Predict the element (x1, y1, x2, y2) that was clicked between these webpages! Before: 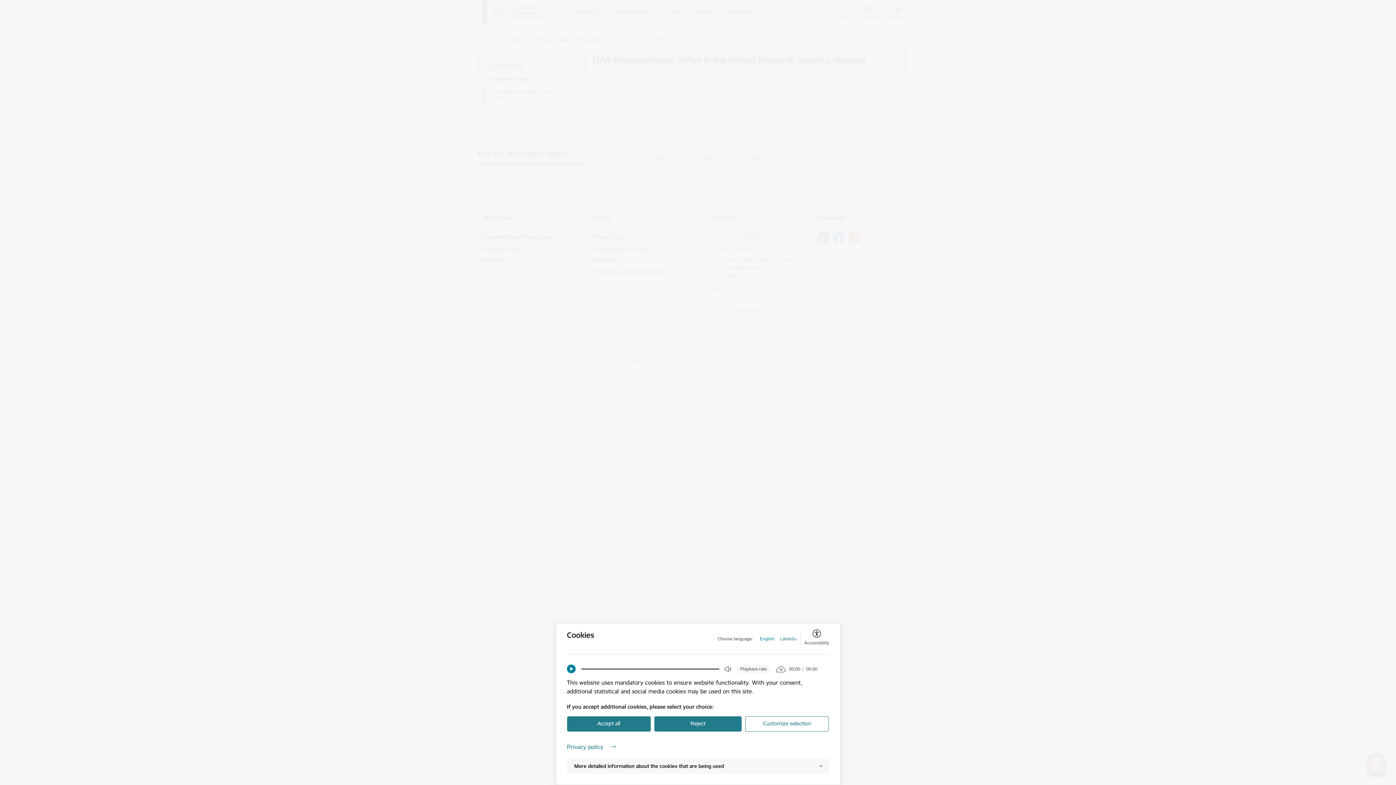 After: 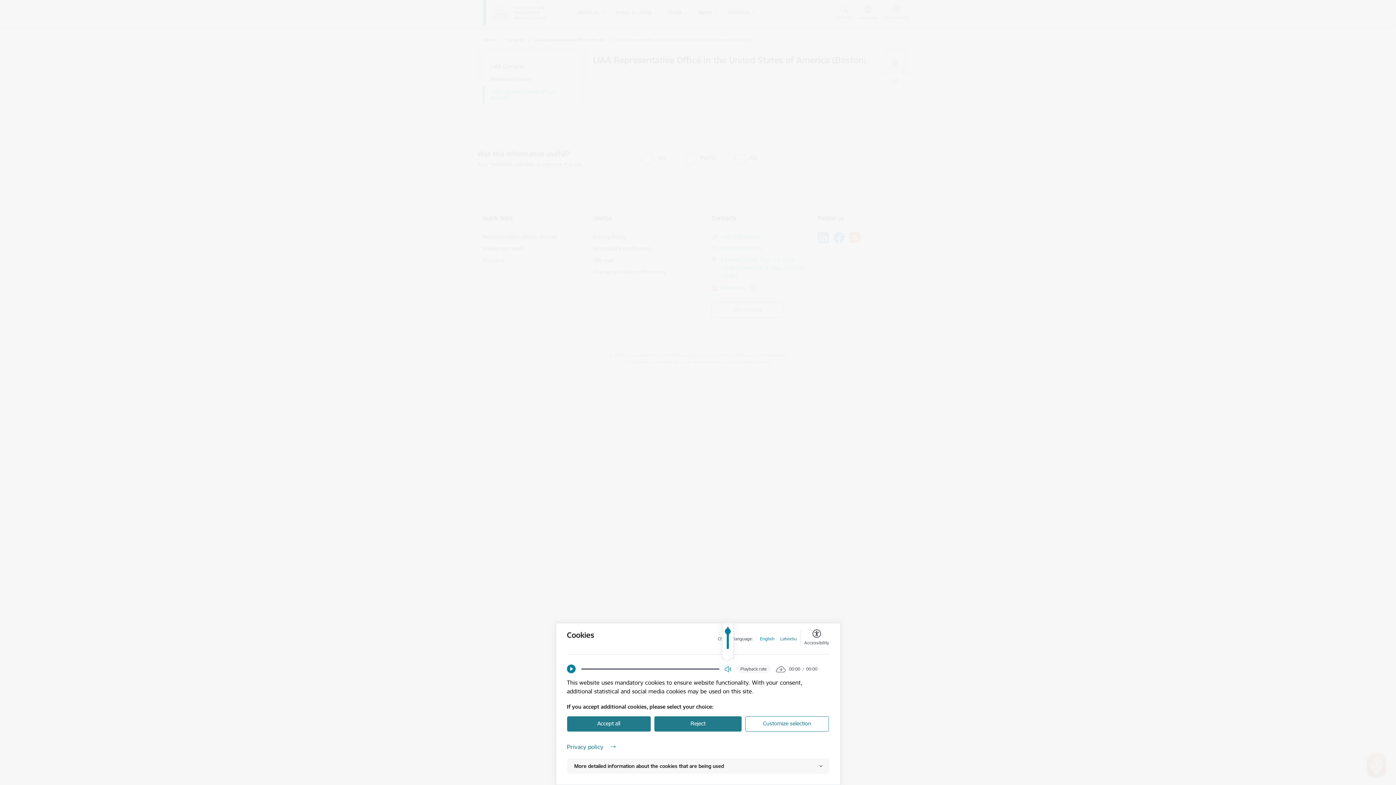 Action: bbox: (724, 665, 731, 673) label: Open Volume Controls